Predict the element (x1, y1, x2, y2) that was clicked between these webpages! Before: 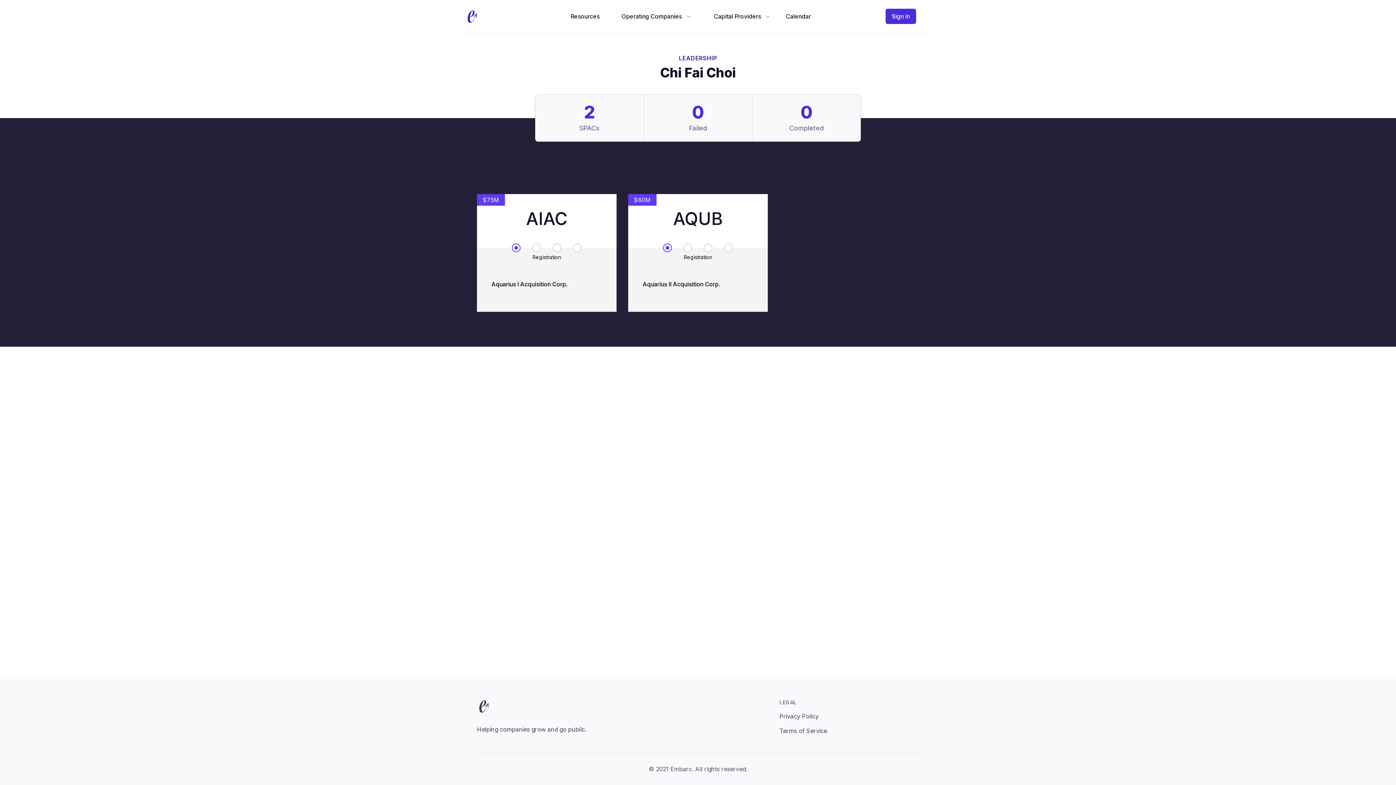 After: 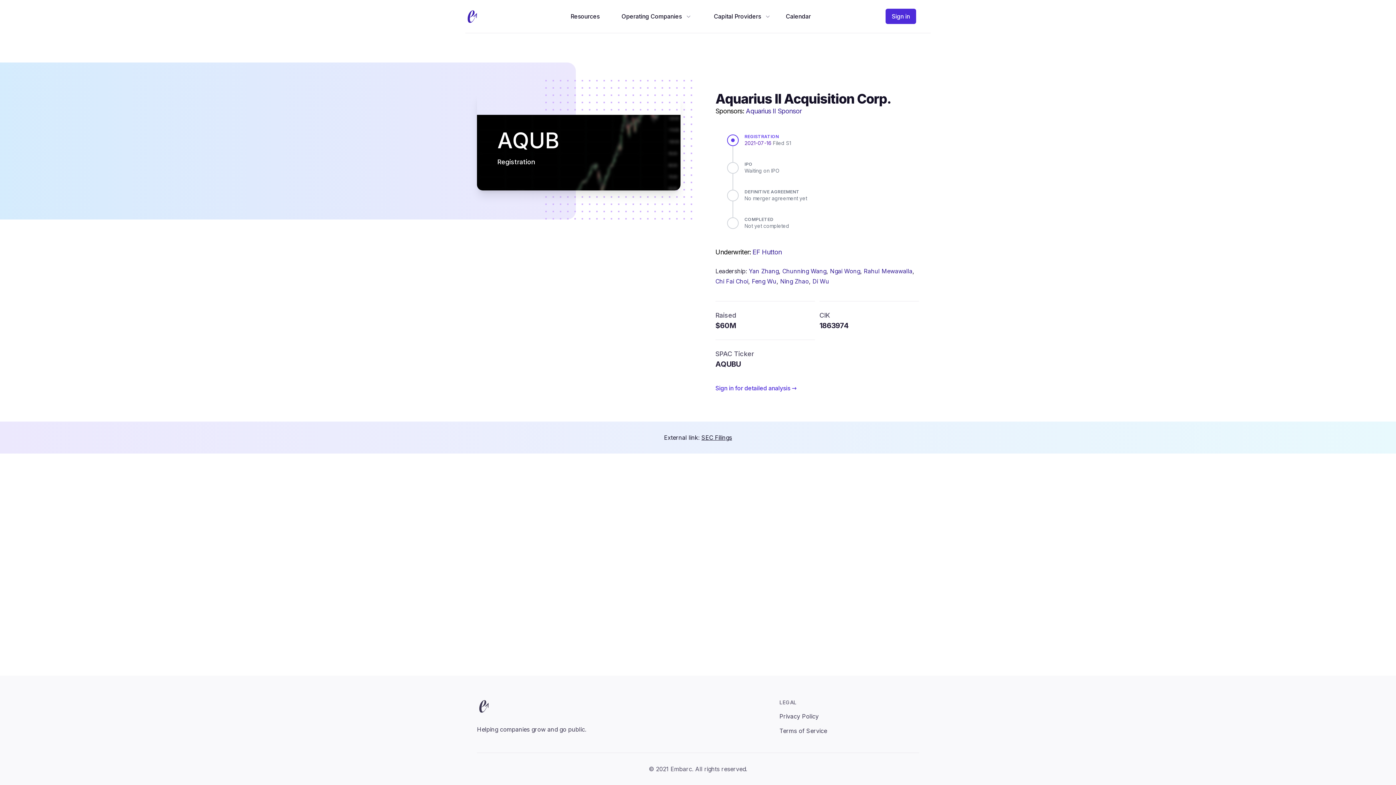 Action: label: $60M
AQUB
Registration
IPO
Definitive Agreement
Completed
Registration
Aquarius II Acquisition Corp. bbox: (628, 194, 768, 312)